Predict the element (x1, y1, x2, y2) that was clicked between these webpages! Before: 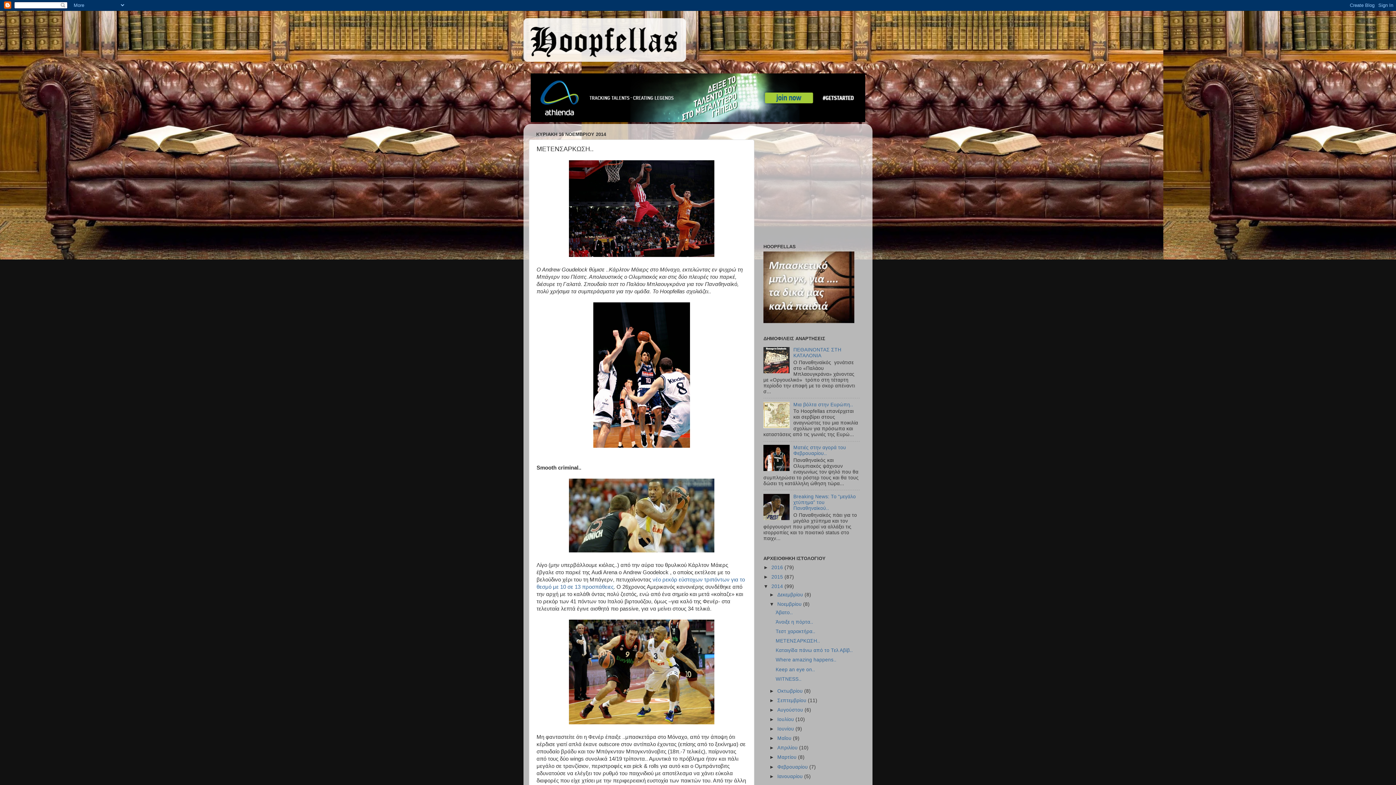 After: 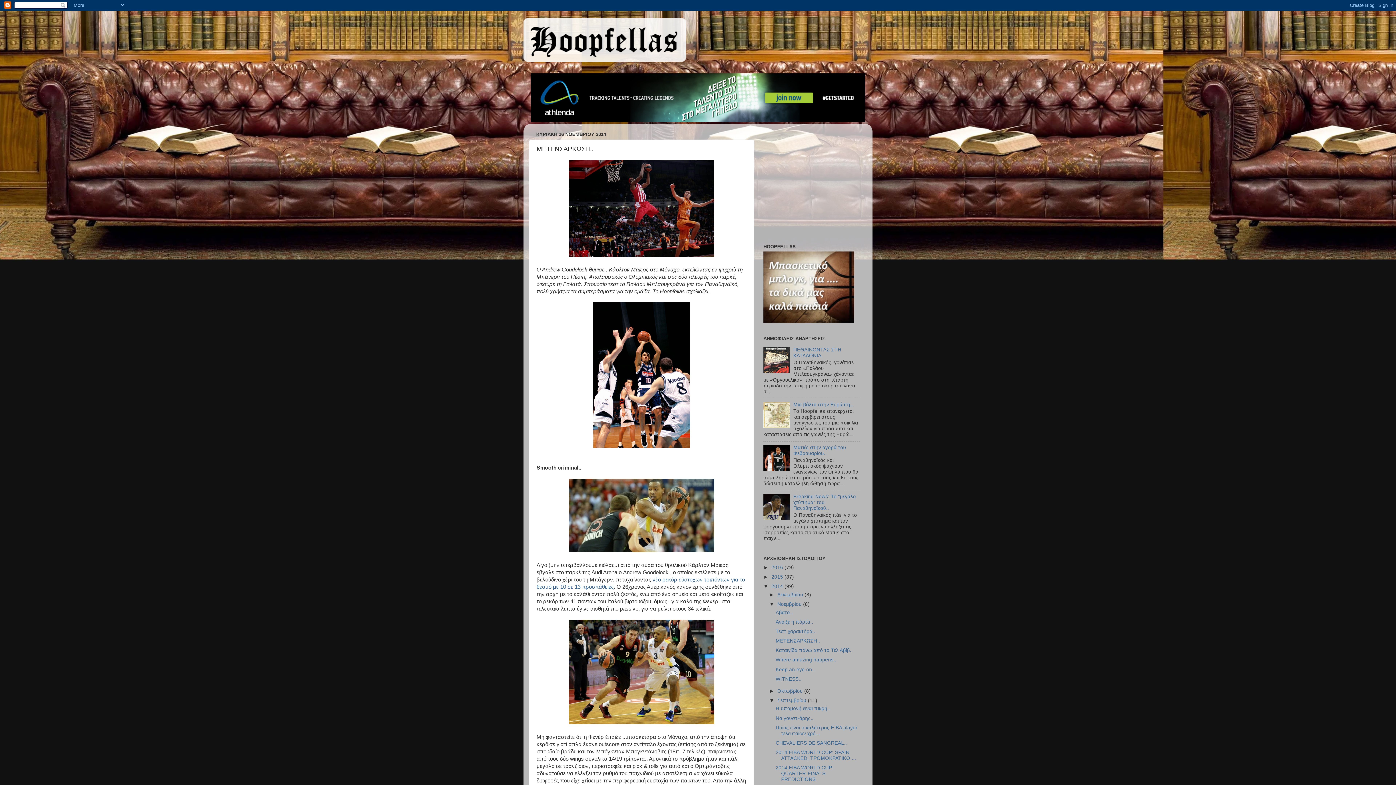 Action: bbox: (769, 698, 777, 703) label: ►  